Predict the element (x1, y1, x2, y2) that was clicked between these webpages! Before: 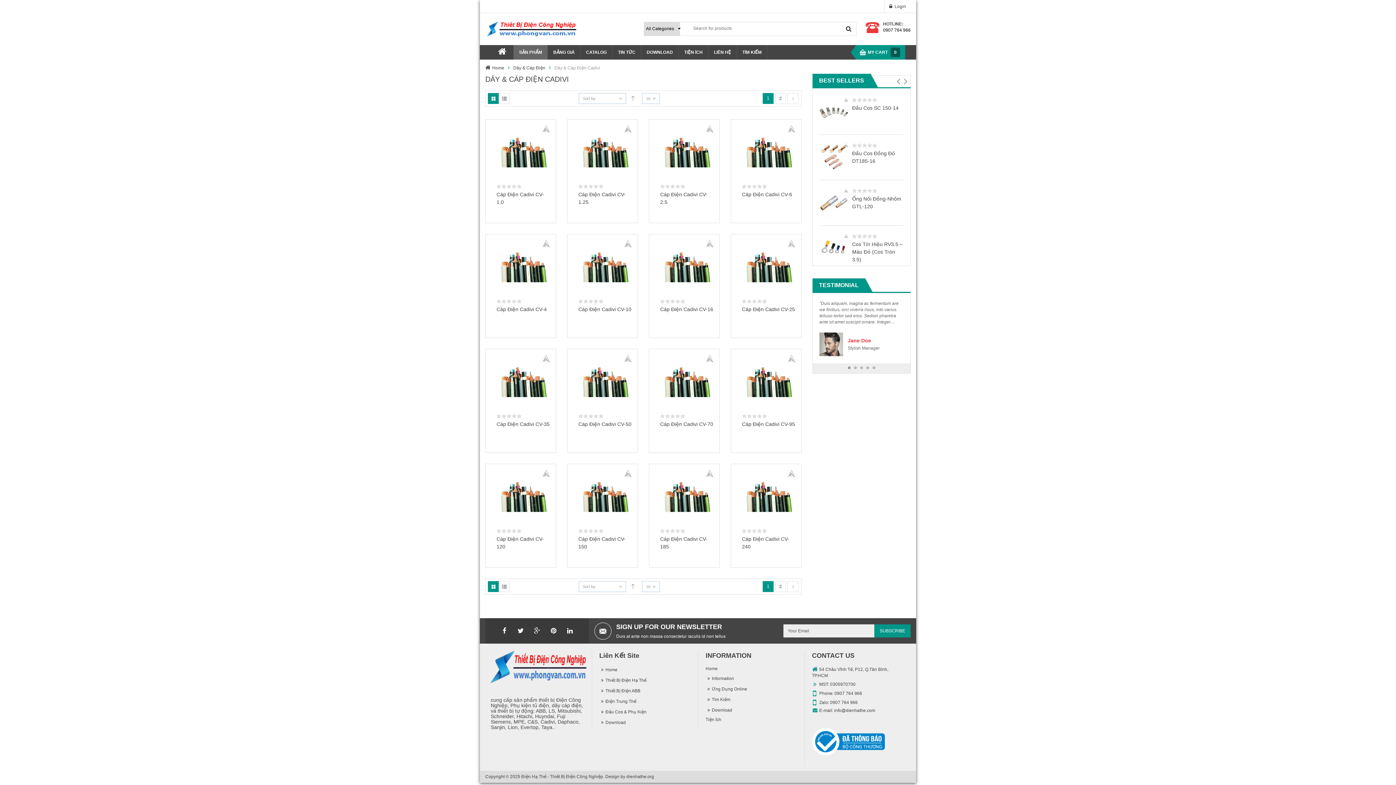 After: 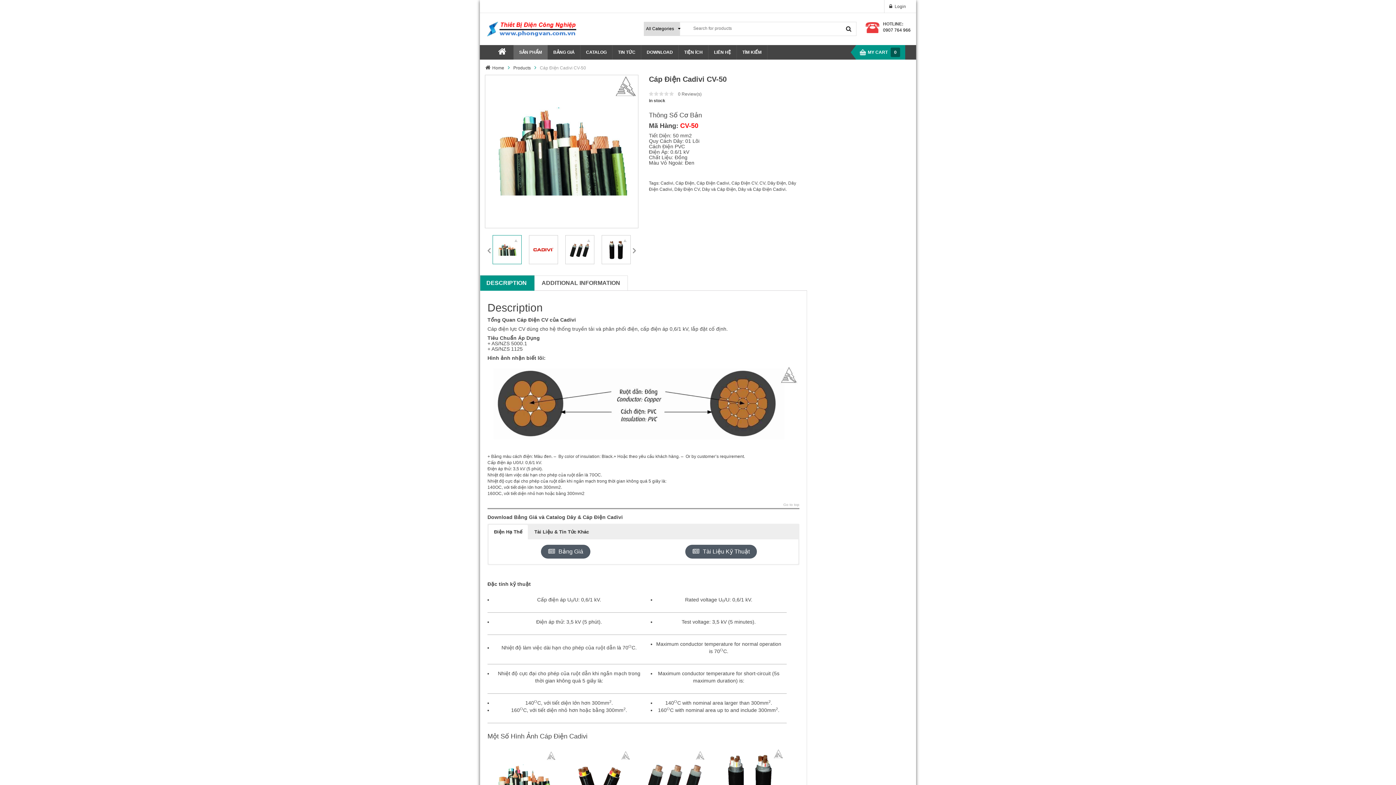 Action: bbox: (578, 354, 632, 408)